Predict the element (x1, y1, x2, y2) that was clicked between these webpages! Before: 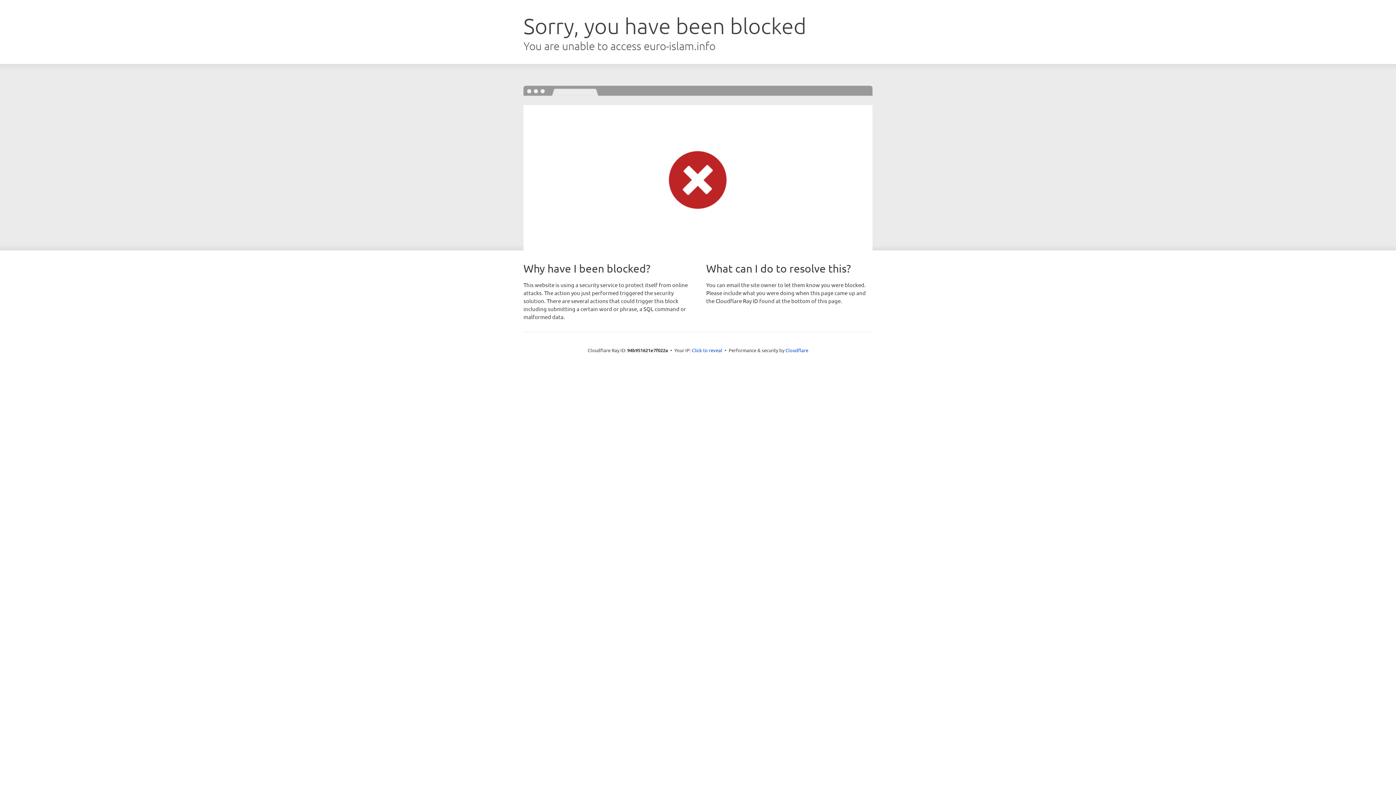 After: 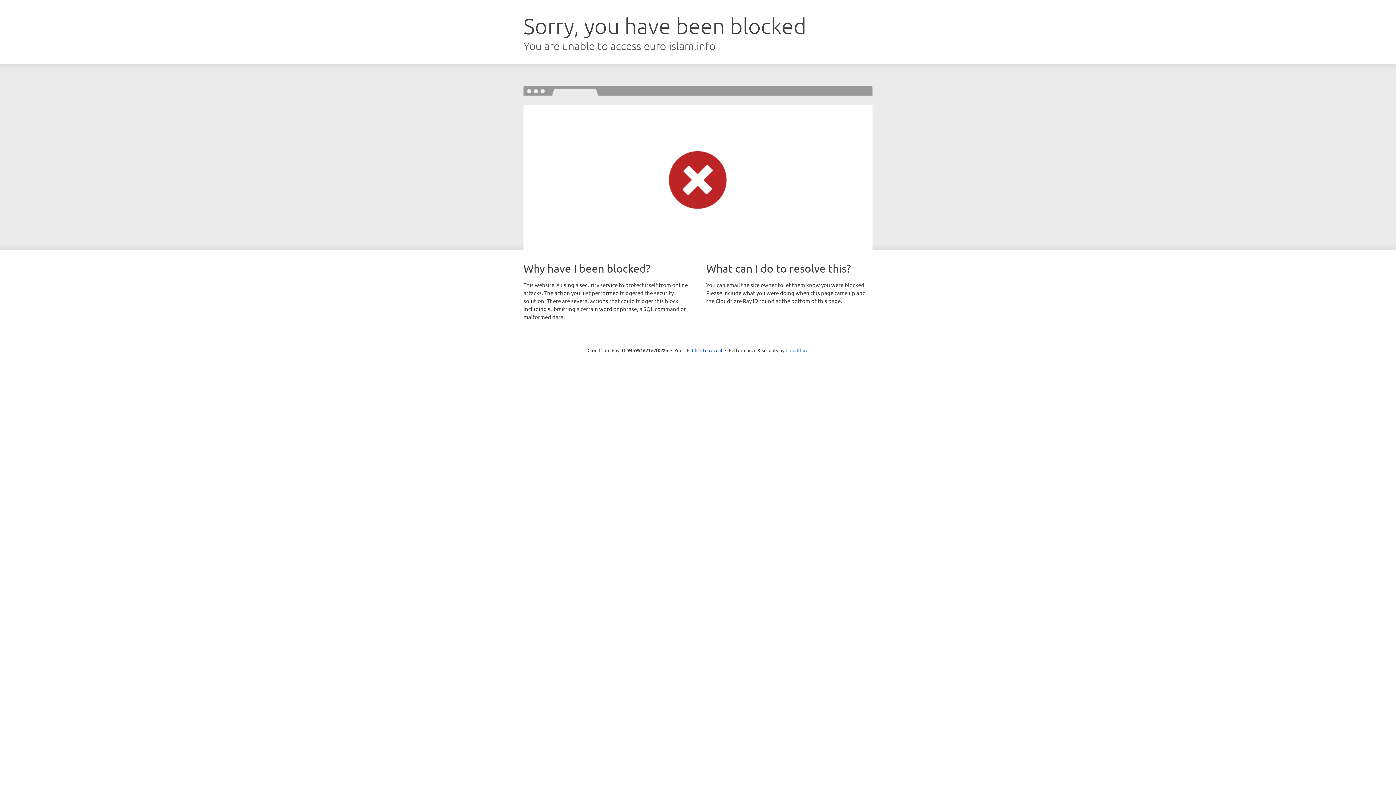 Action: bbox: (785, 347, 808, 353) label: Cloudflare